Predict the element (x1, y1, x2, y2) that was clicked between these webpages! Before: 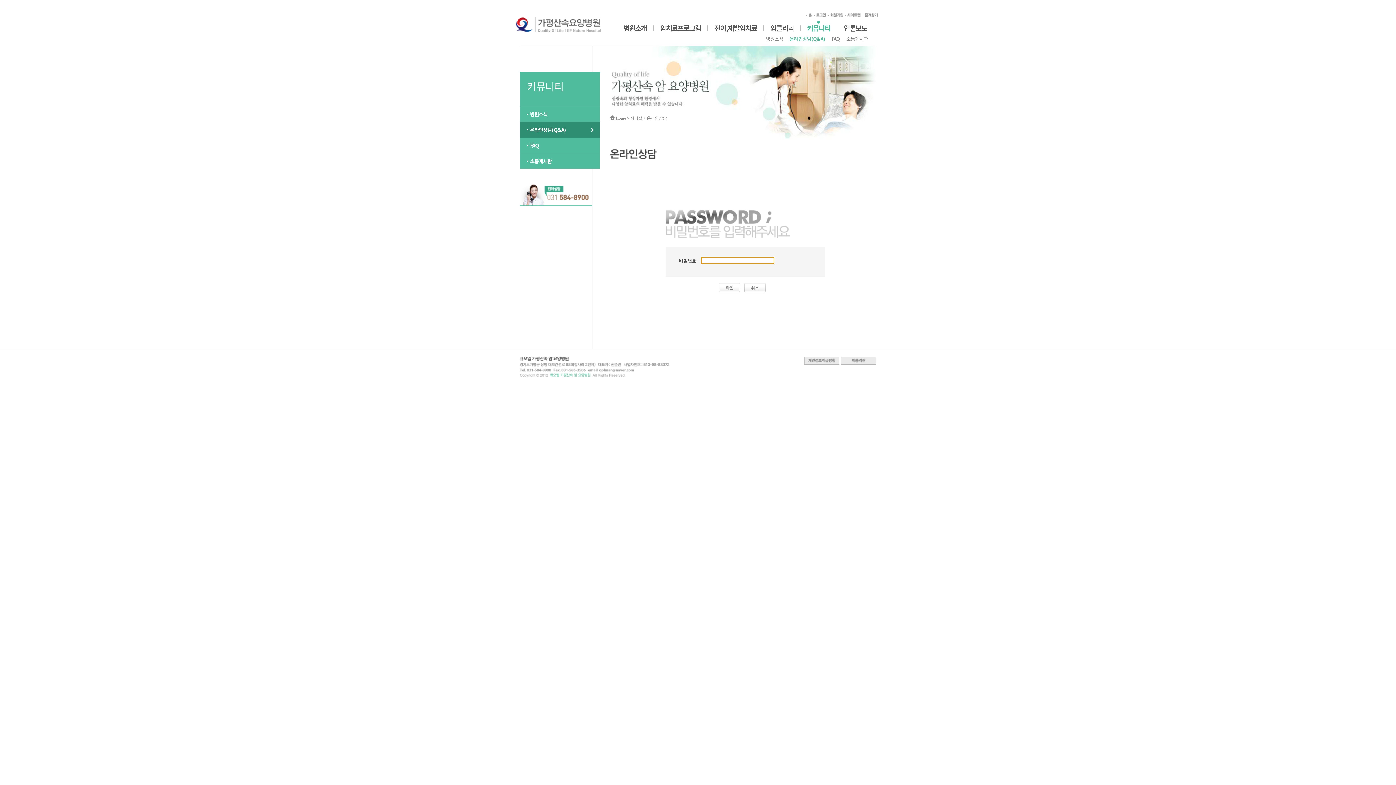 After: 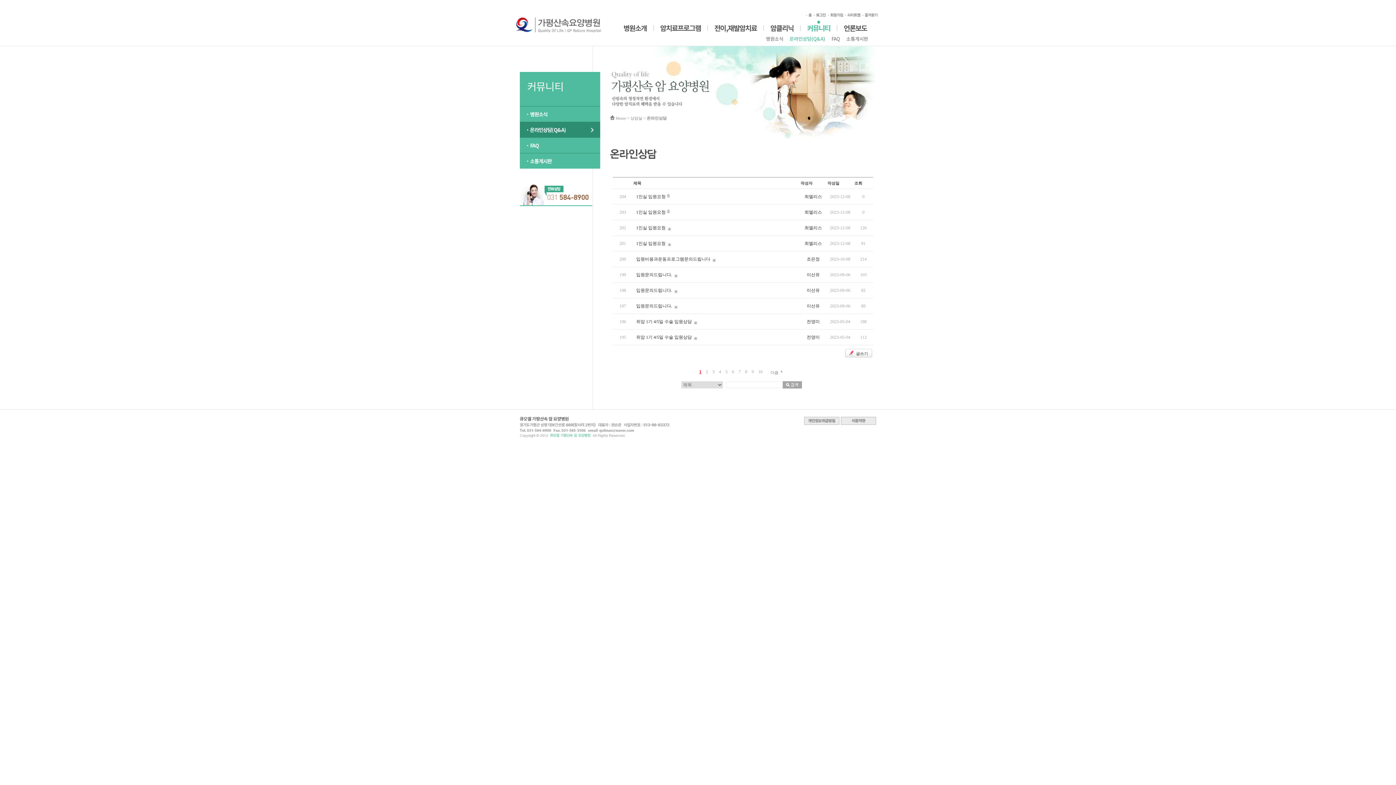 Action: label: 온라인상담(Q&A) bbox: (787, 32, 828, 45)